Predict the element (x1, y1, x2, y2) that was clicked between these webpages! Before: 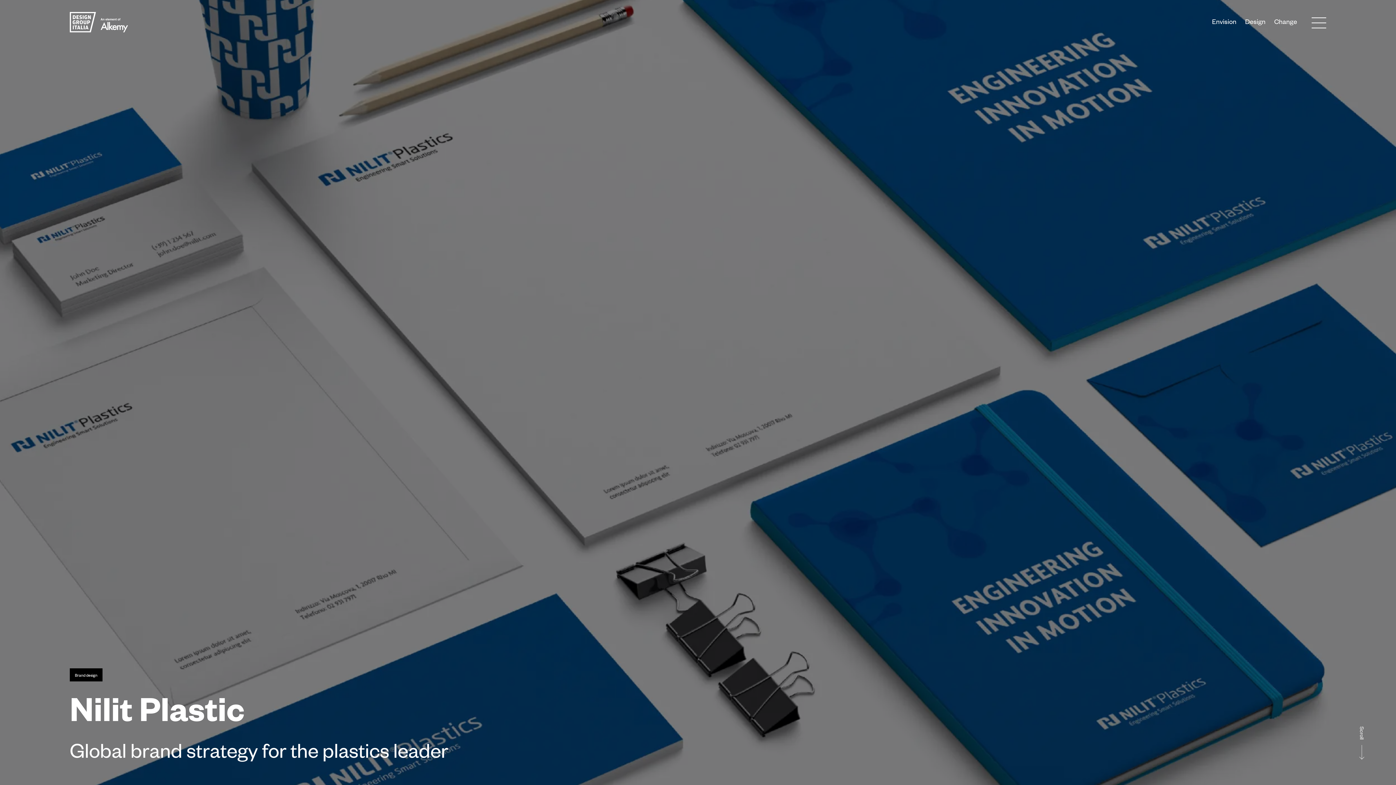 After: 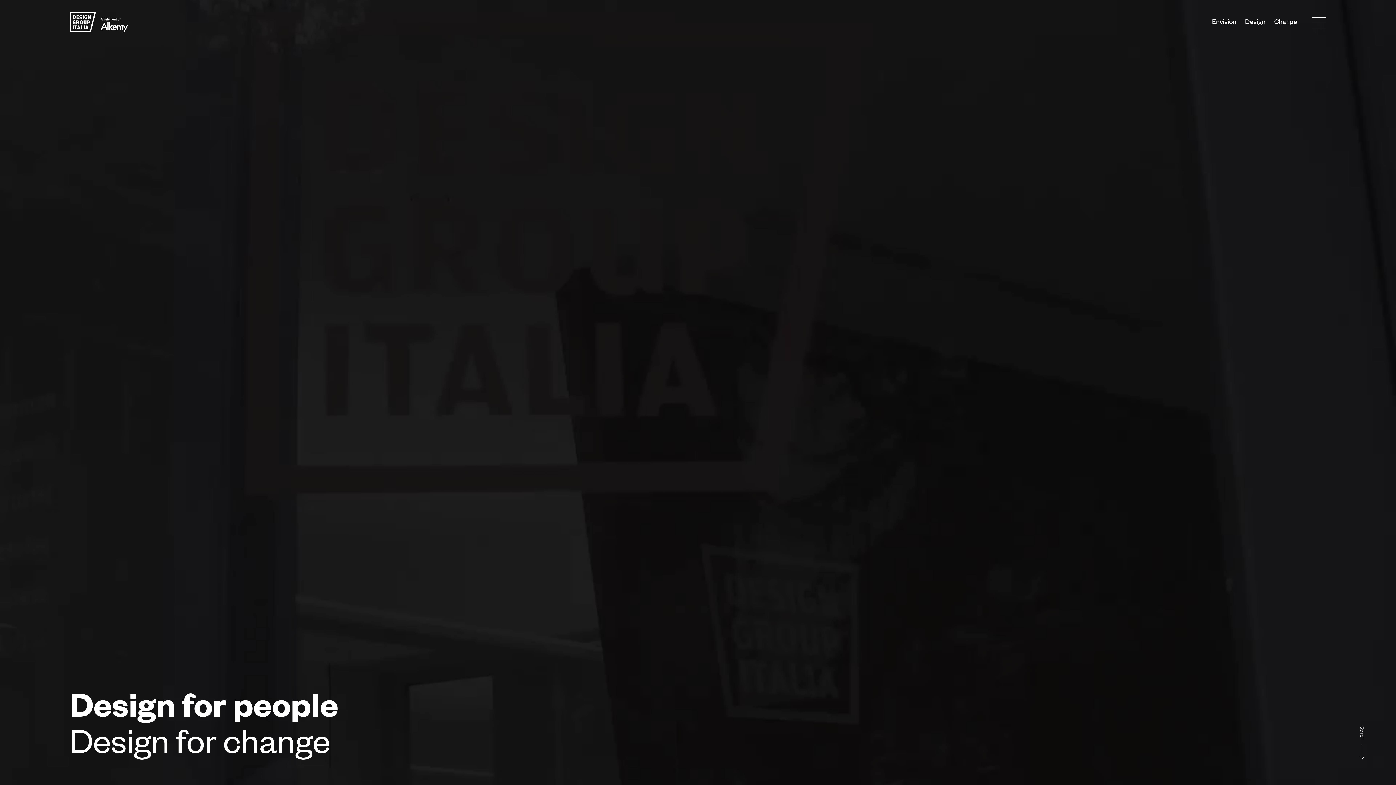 Action: bbox: (69, 12, 128, 34)